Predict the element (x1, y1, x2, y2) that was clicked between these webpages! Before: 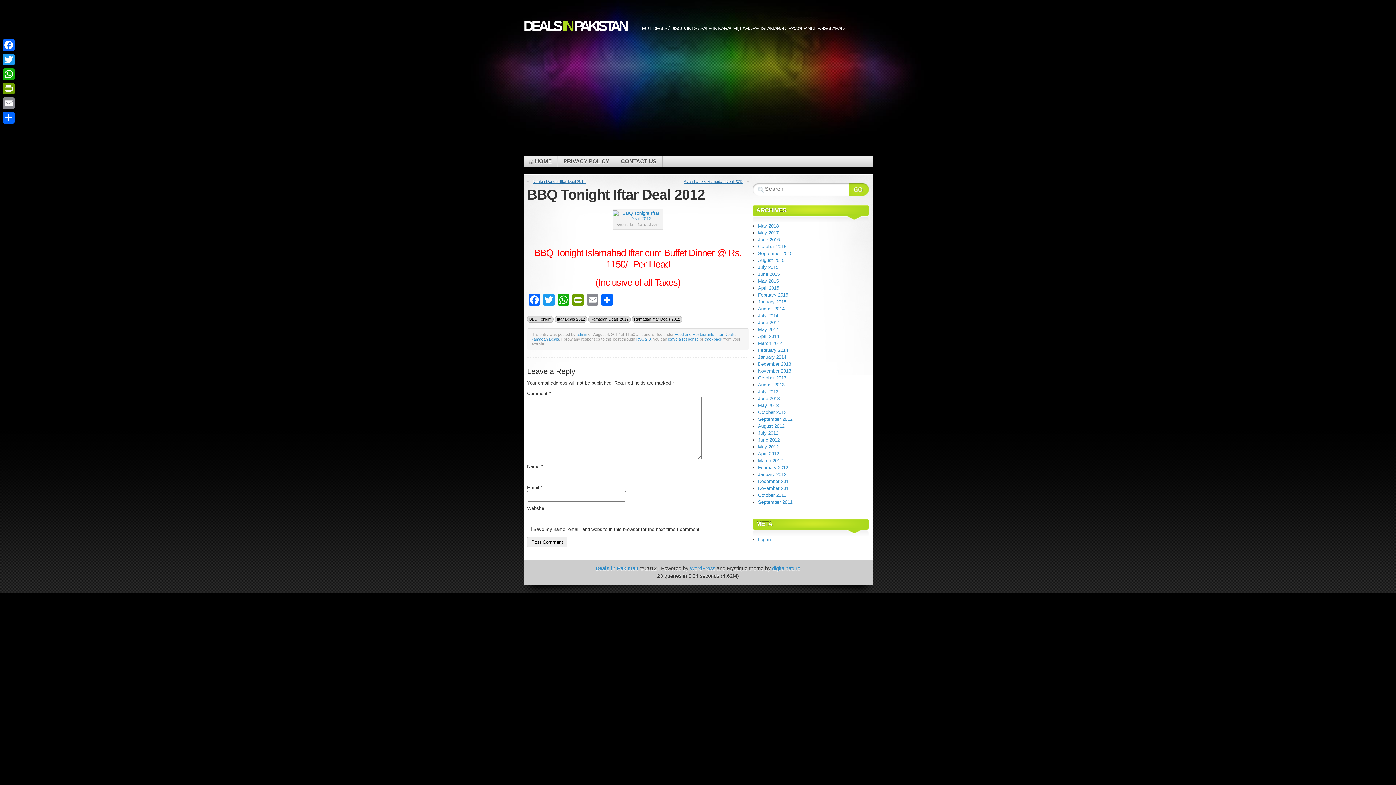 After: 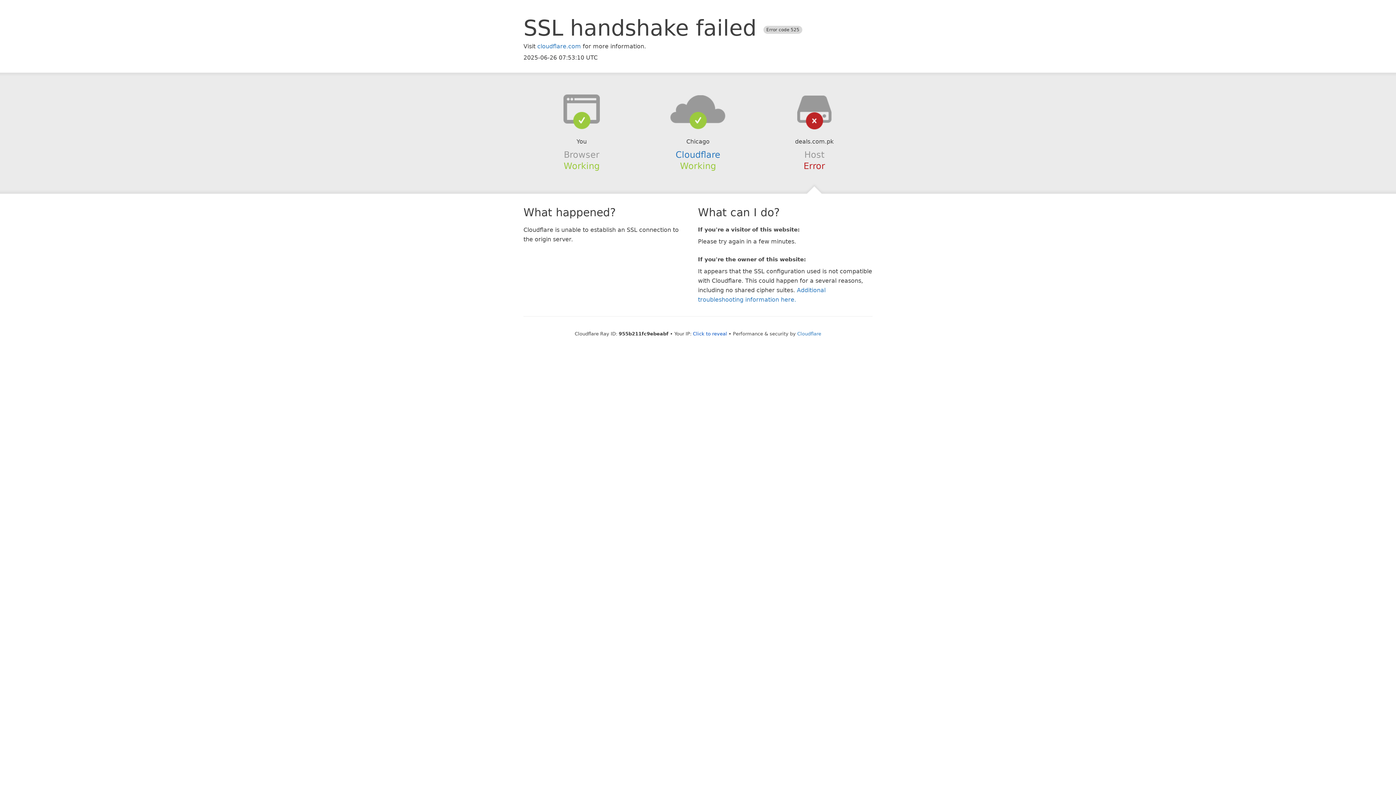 Action: bbox: (758, 478, 791, 484) label: December 2011